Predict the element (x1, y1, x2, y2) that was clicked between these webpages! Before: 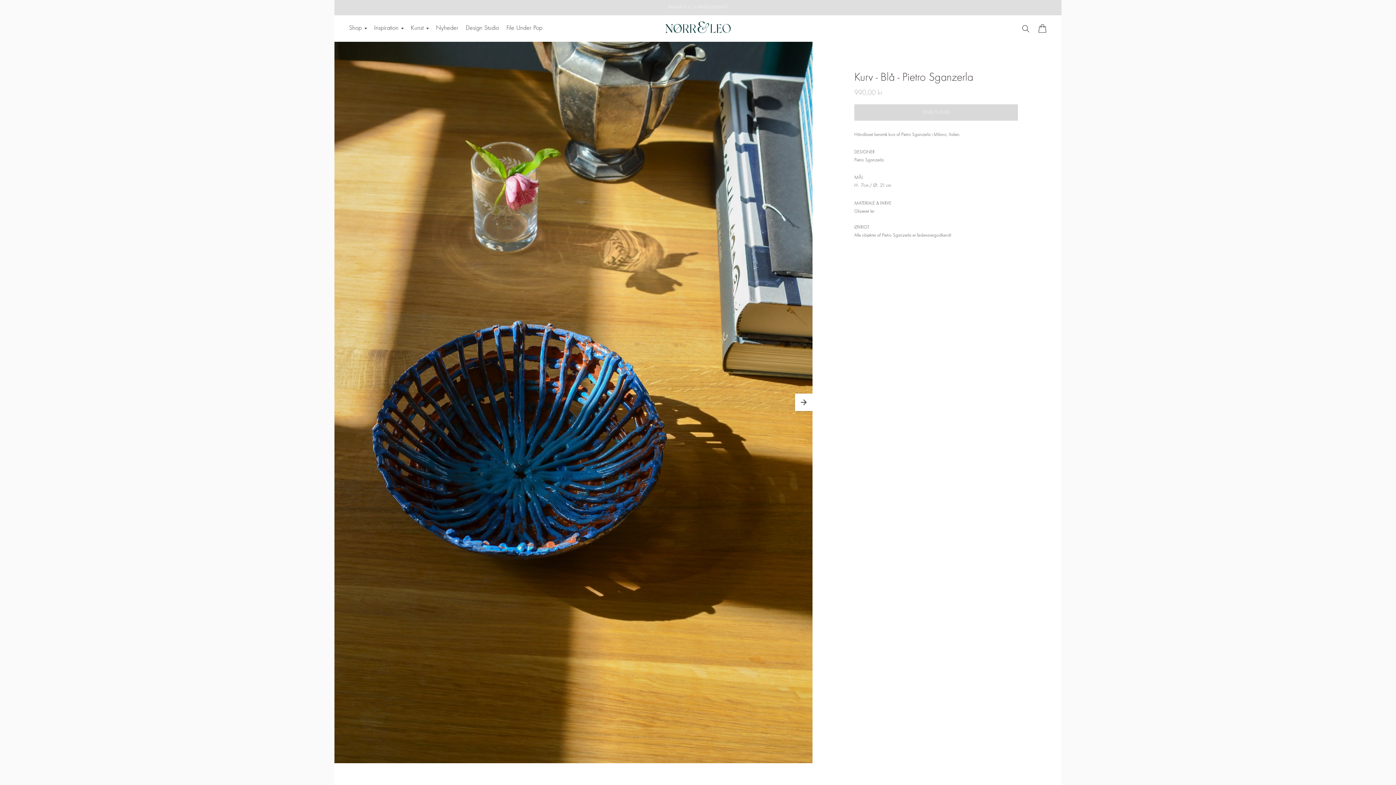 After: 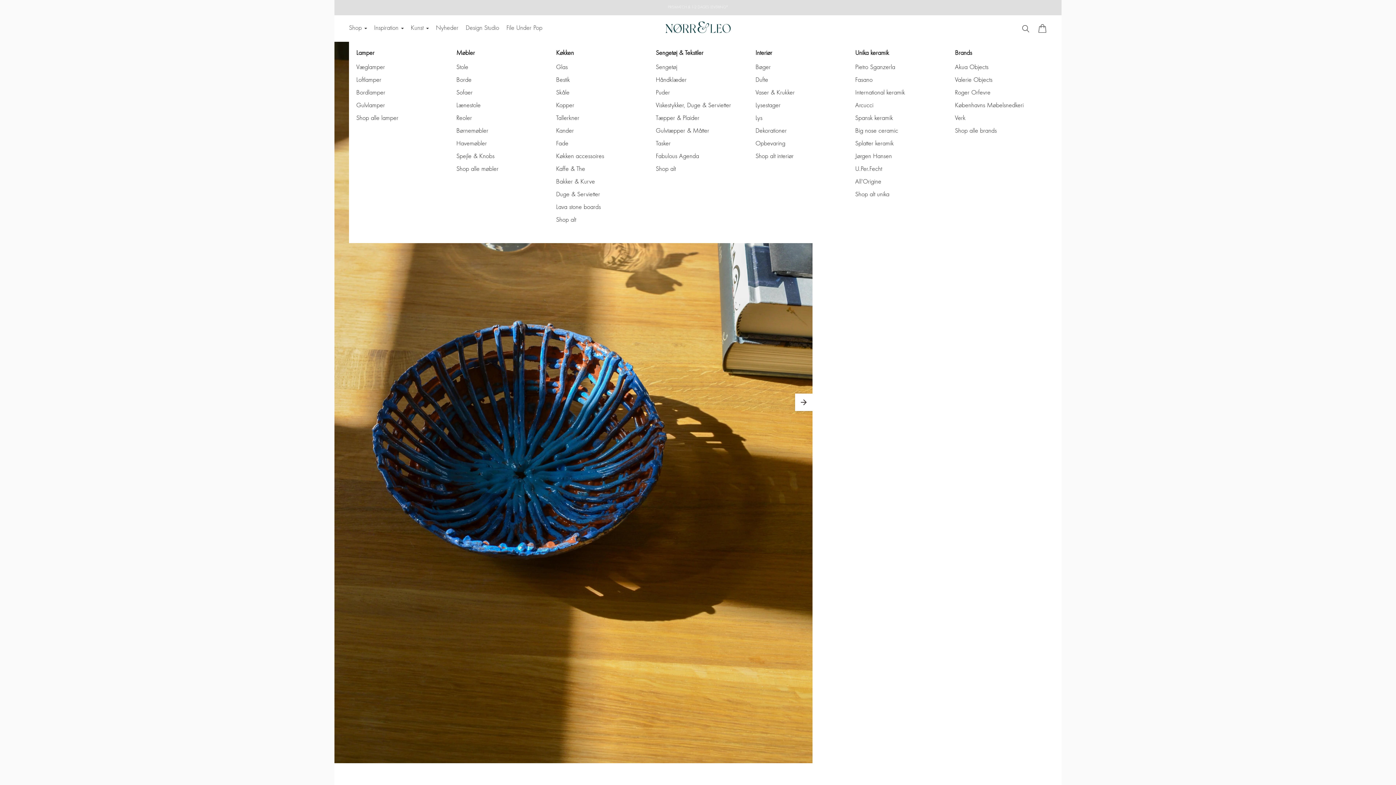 Action: bbox: (349, 20, 366, 36) label: Shop